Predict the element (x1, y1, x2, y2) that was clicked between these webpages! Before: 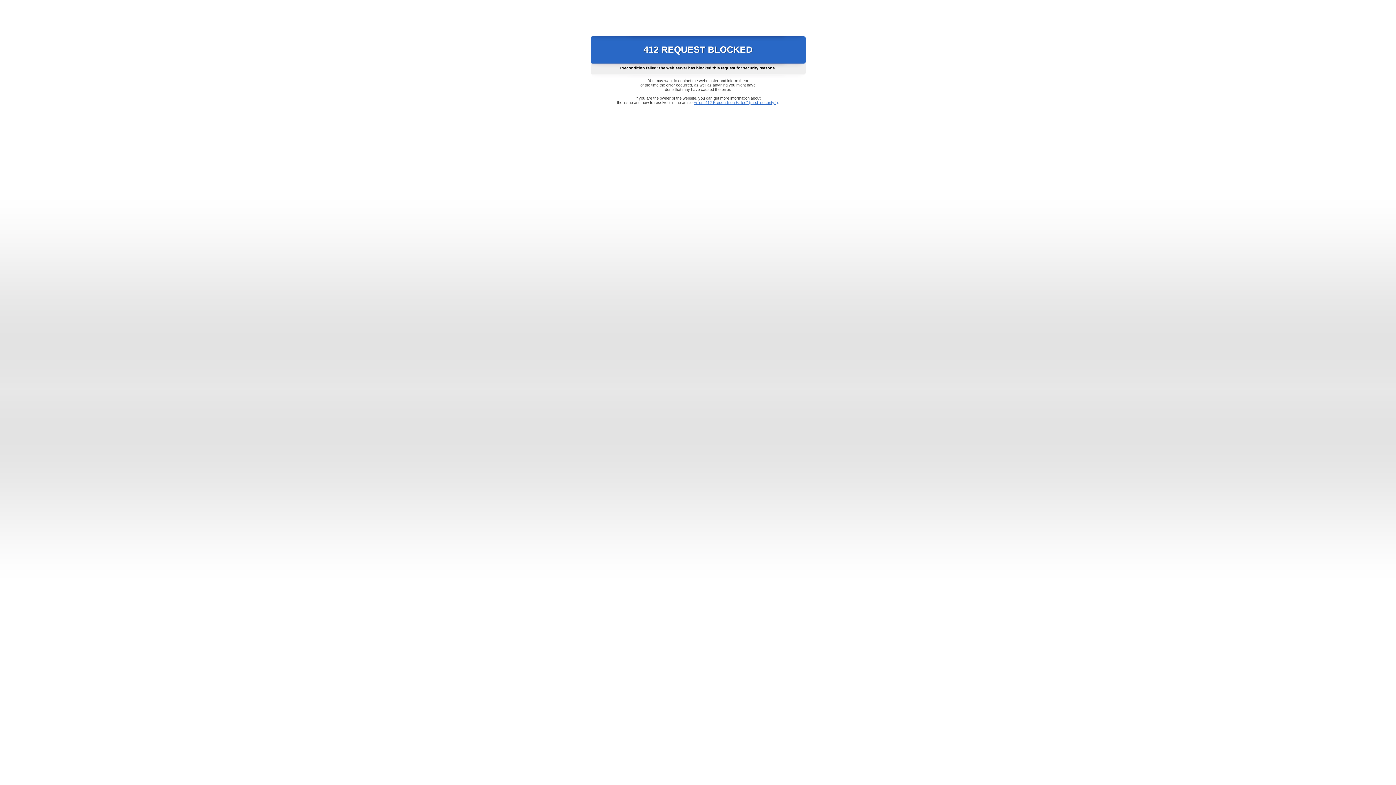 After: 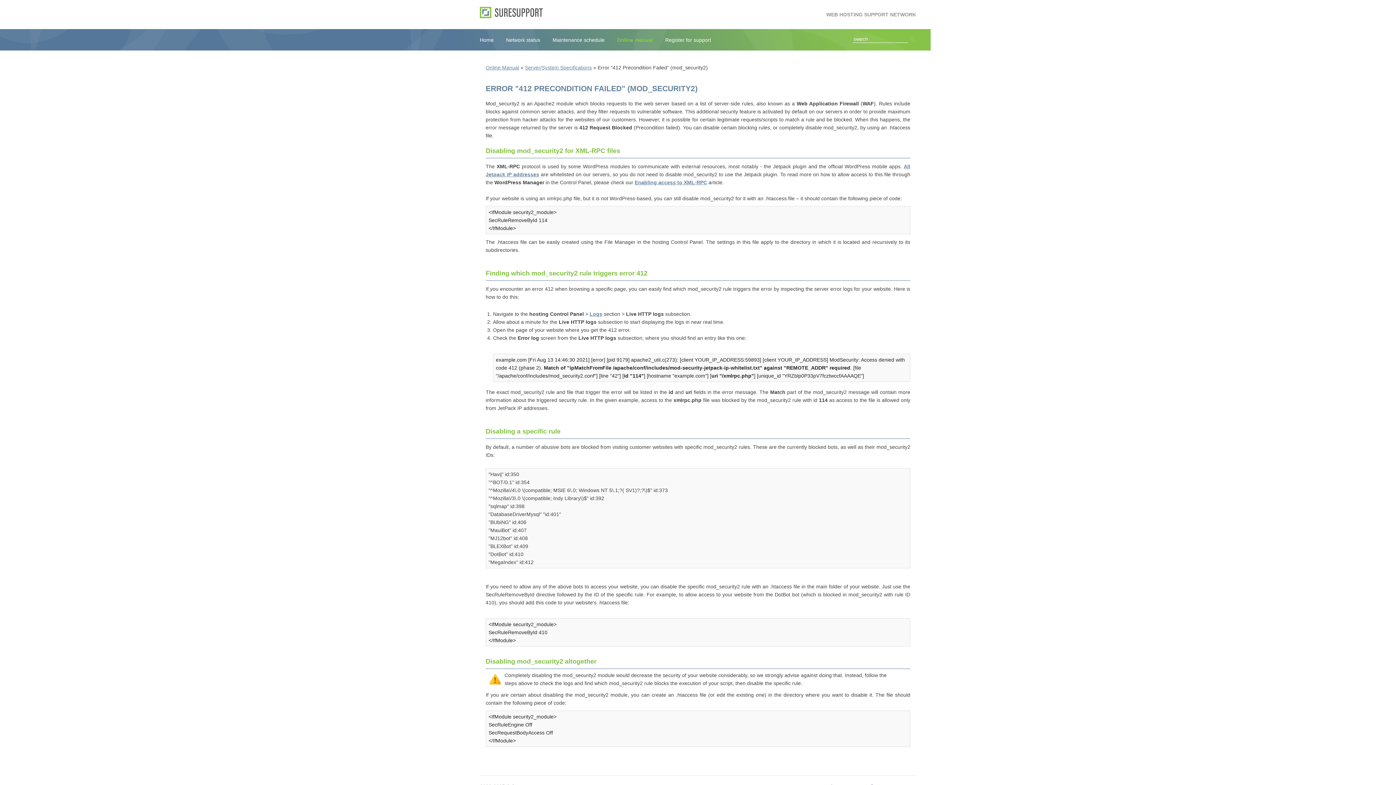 Action: label: Error "412 Precondition Failed" (mod_security2) bbox: (693, 100, 778, 104)